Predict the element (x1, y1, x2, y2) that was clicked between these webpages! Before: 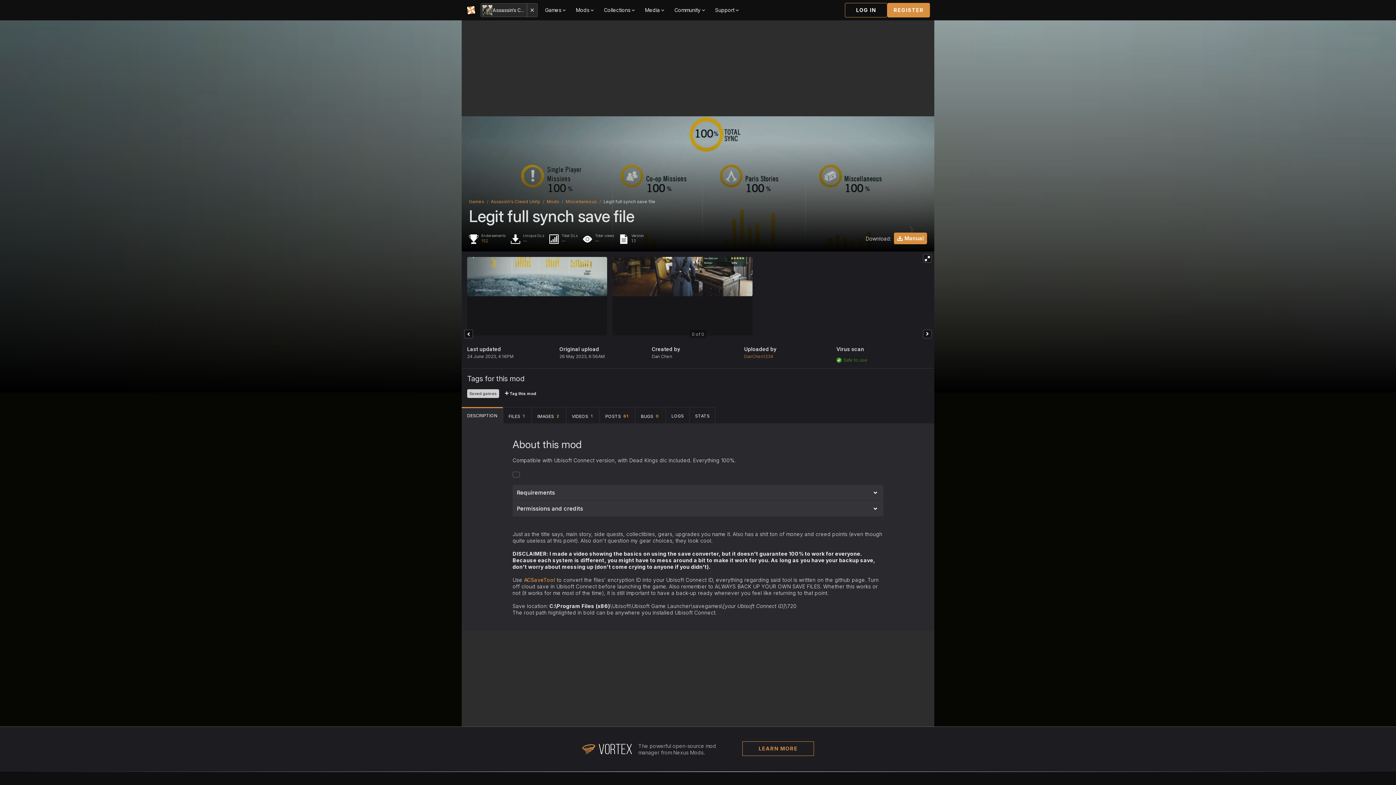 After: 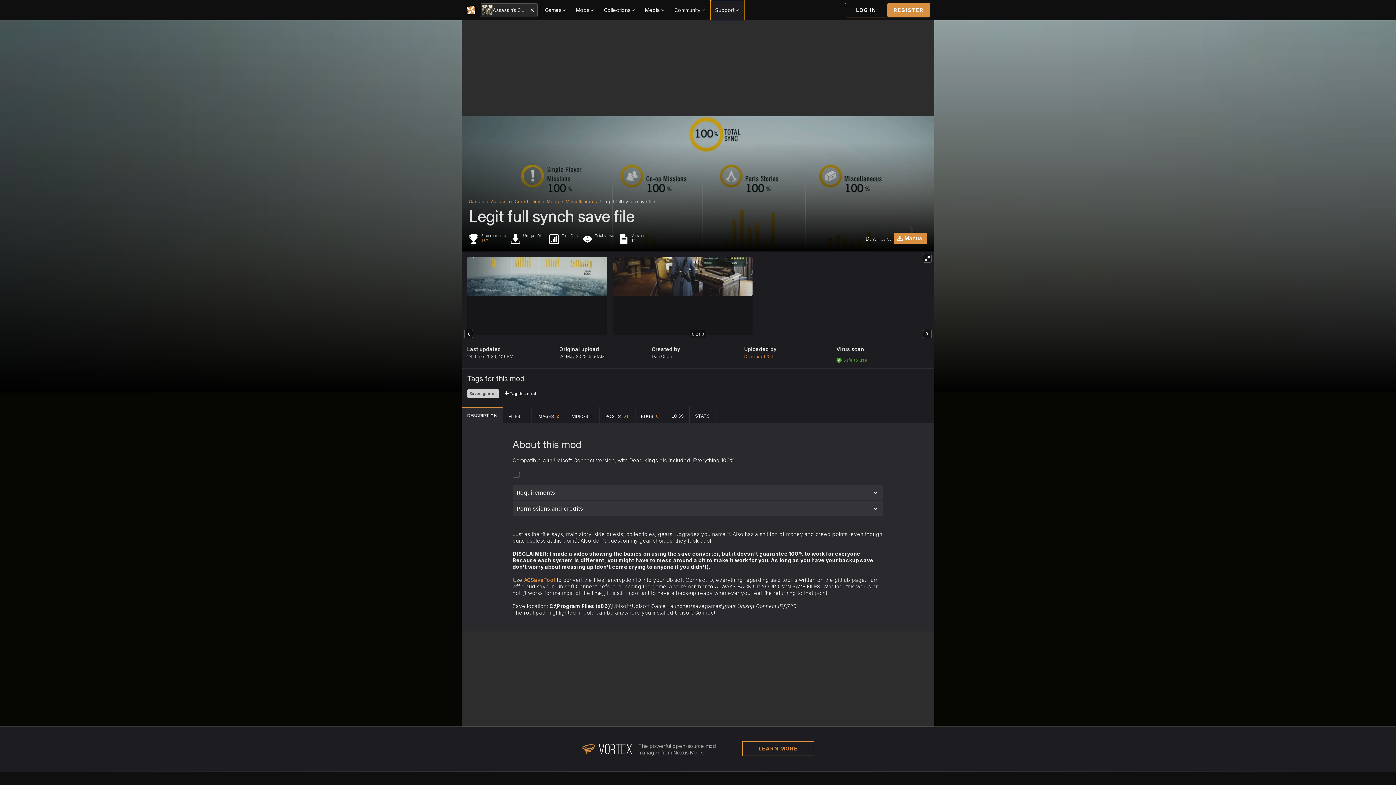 Action: bbox: (710, 0, 744, 20) label: Support